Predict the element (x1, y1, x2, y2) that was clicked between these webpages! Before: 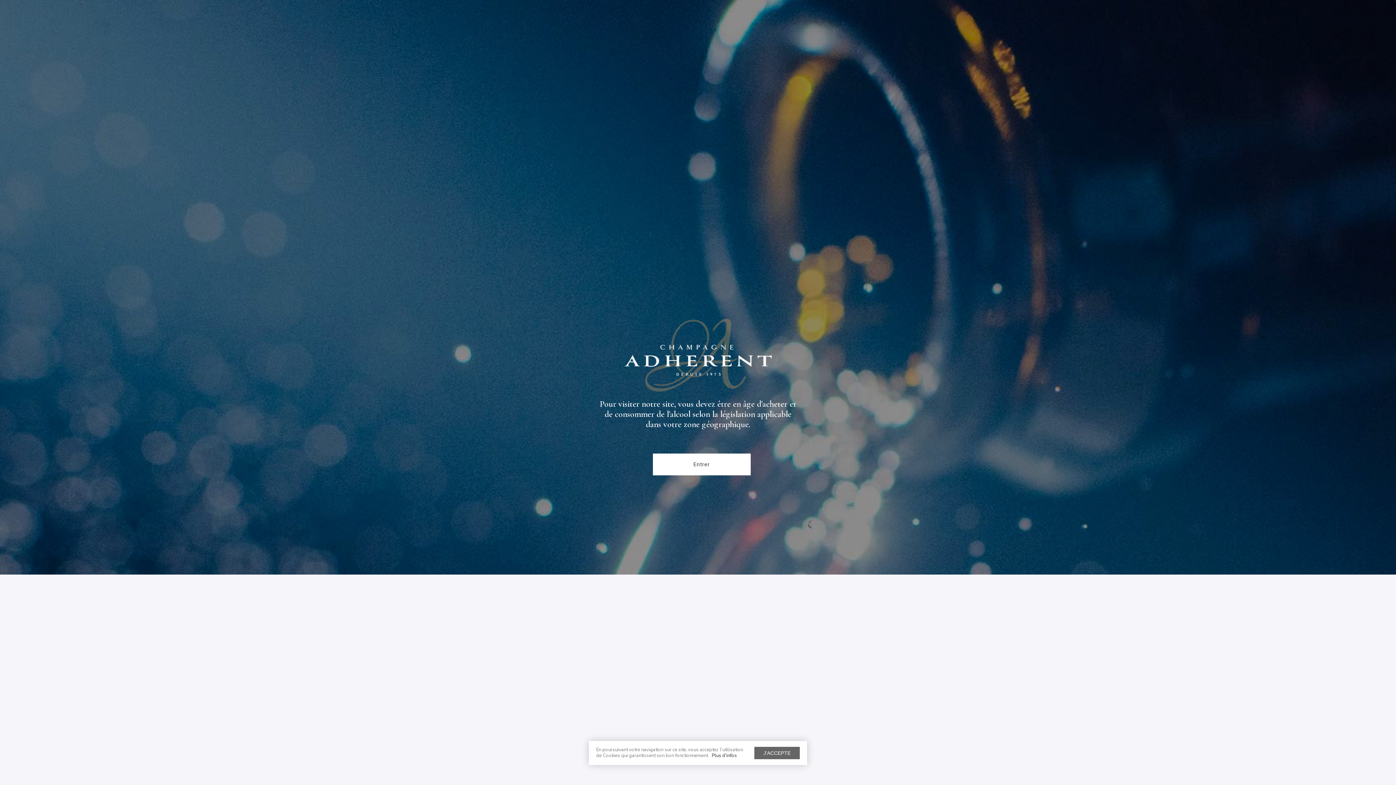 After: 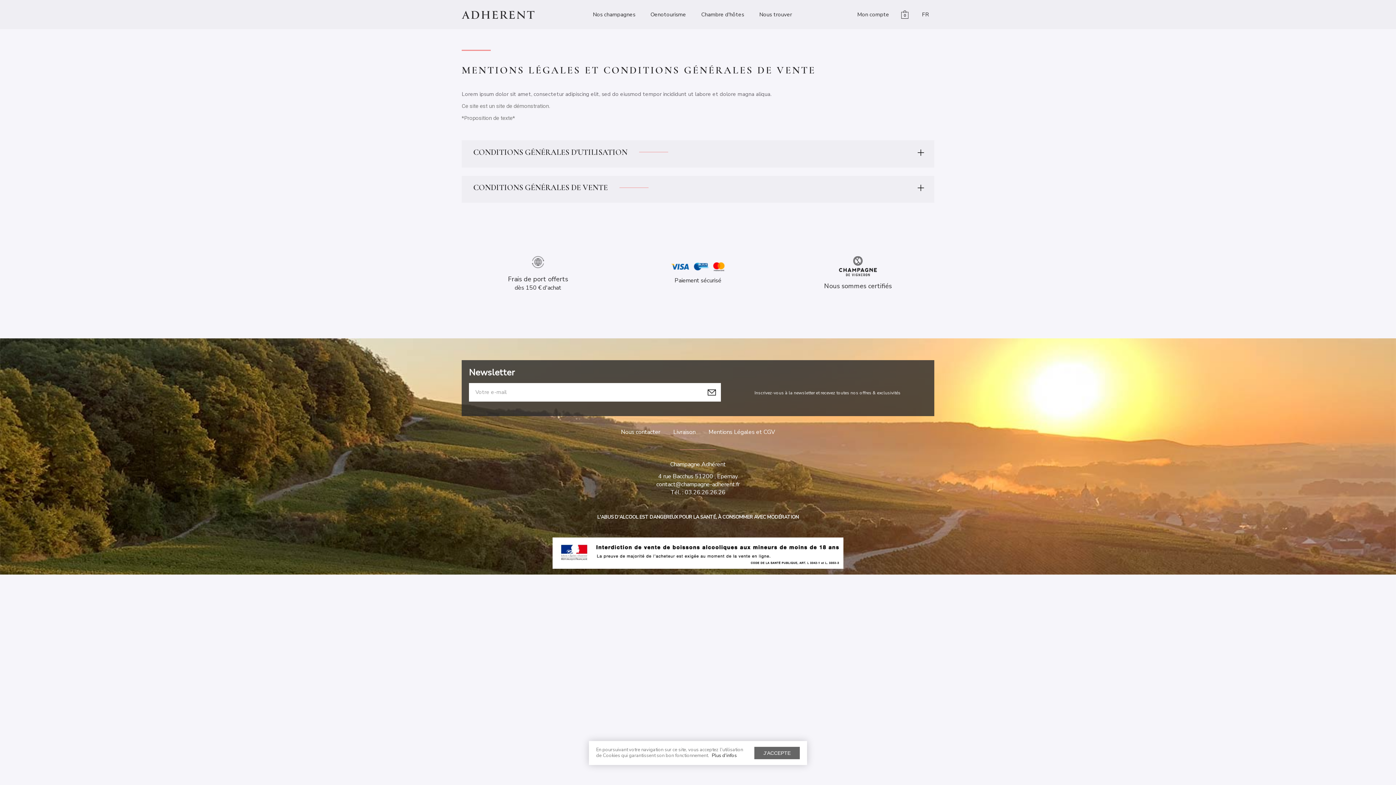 Action: bbox: (652, 453, 750, 475) label: Entrer